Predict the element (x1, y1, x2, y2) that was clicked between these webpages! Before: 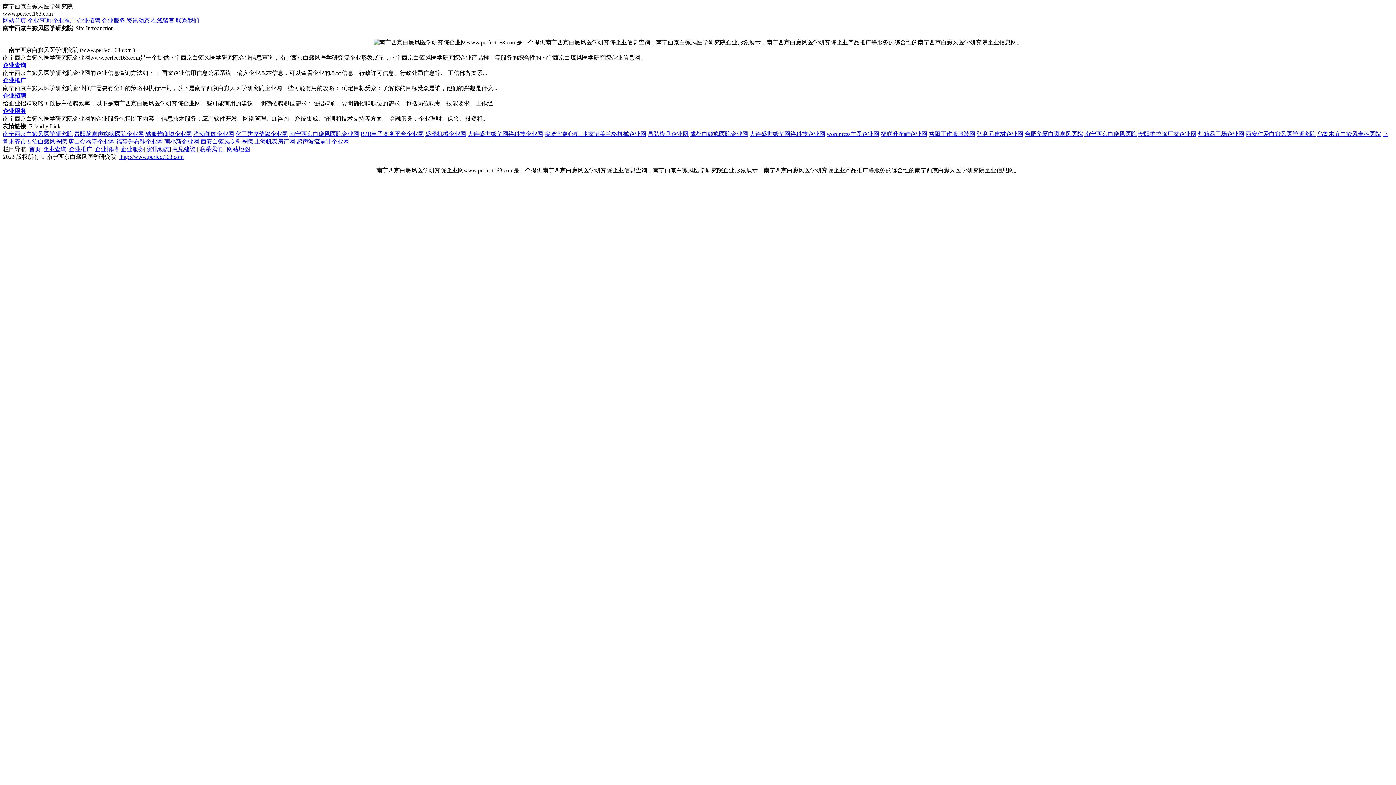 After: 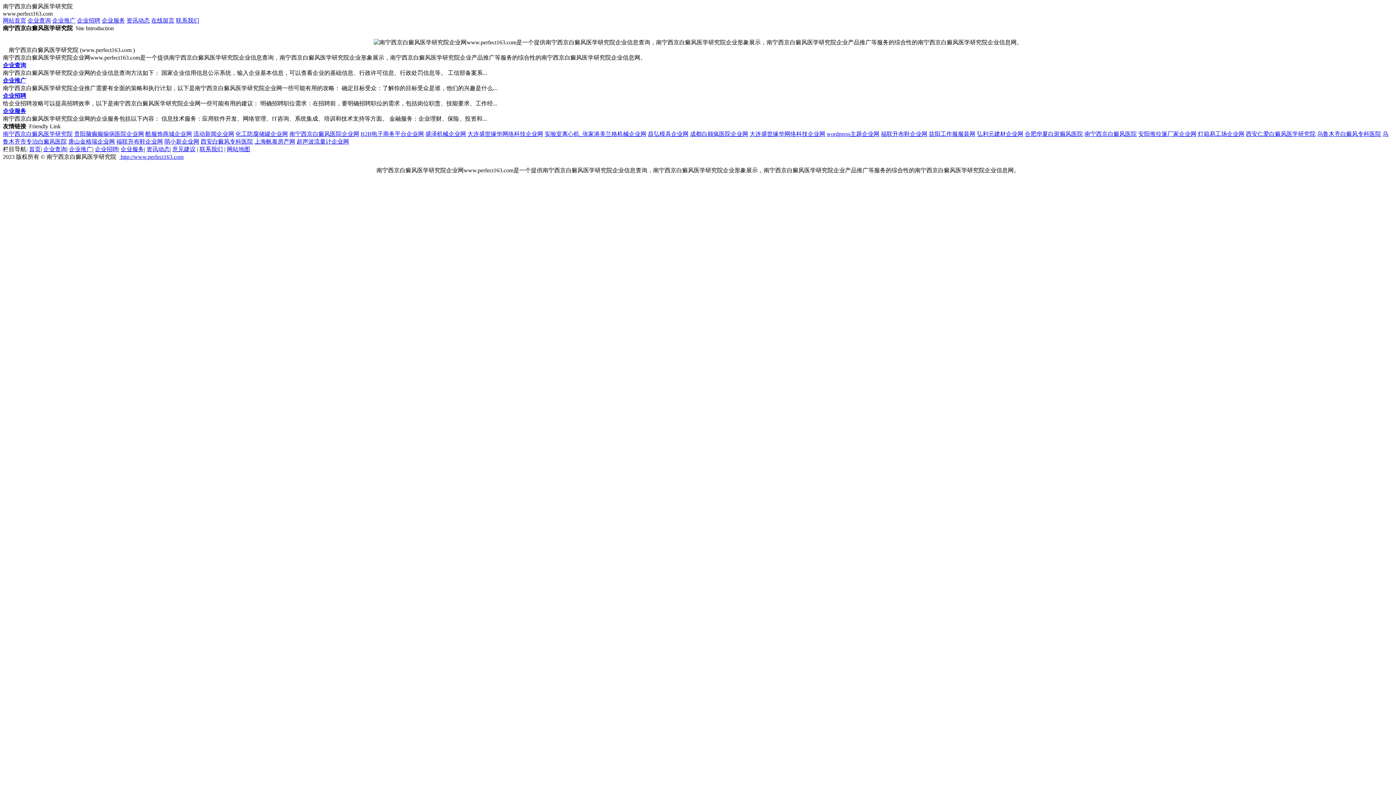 Action: bbox: (544, 130, 646, 137) label: 实验室离心机_张家港美兰格机械企业网